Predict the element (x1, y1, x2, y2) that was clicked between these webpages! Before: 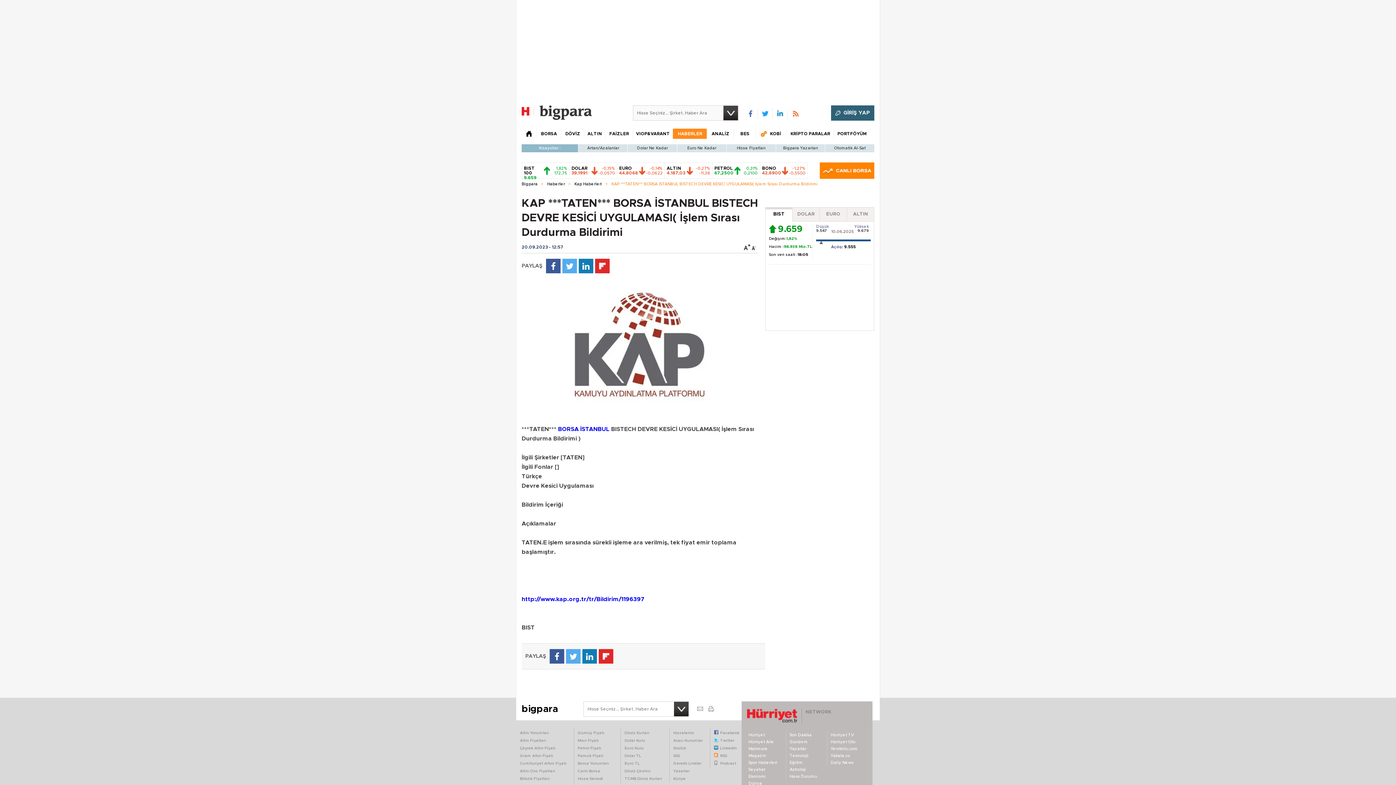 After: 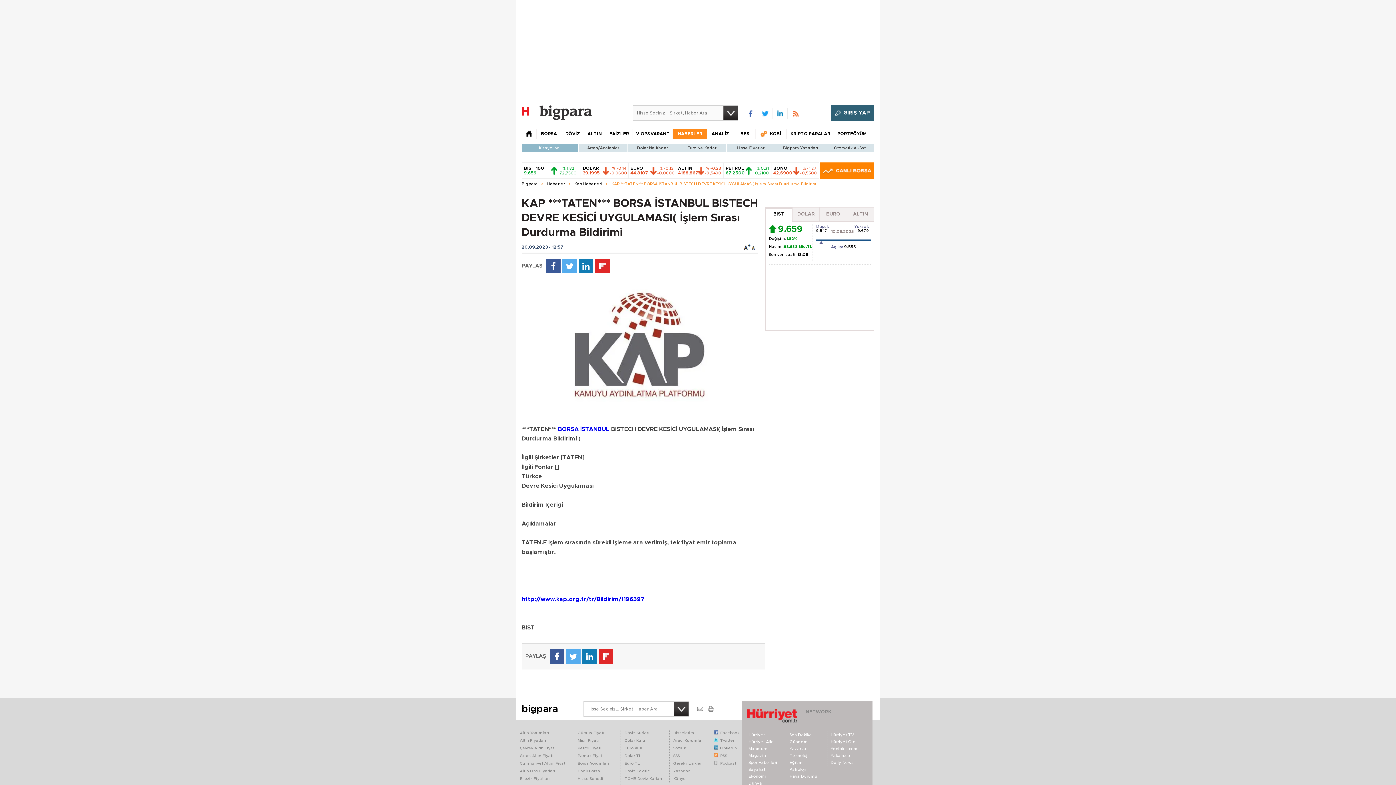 Action: bbox: (549, 649, 564, 664)